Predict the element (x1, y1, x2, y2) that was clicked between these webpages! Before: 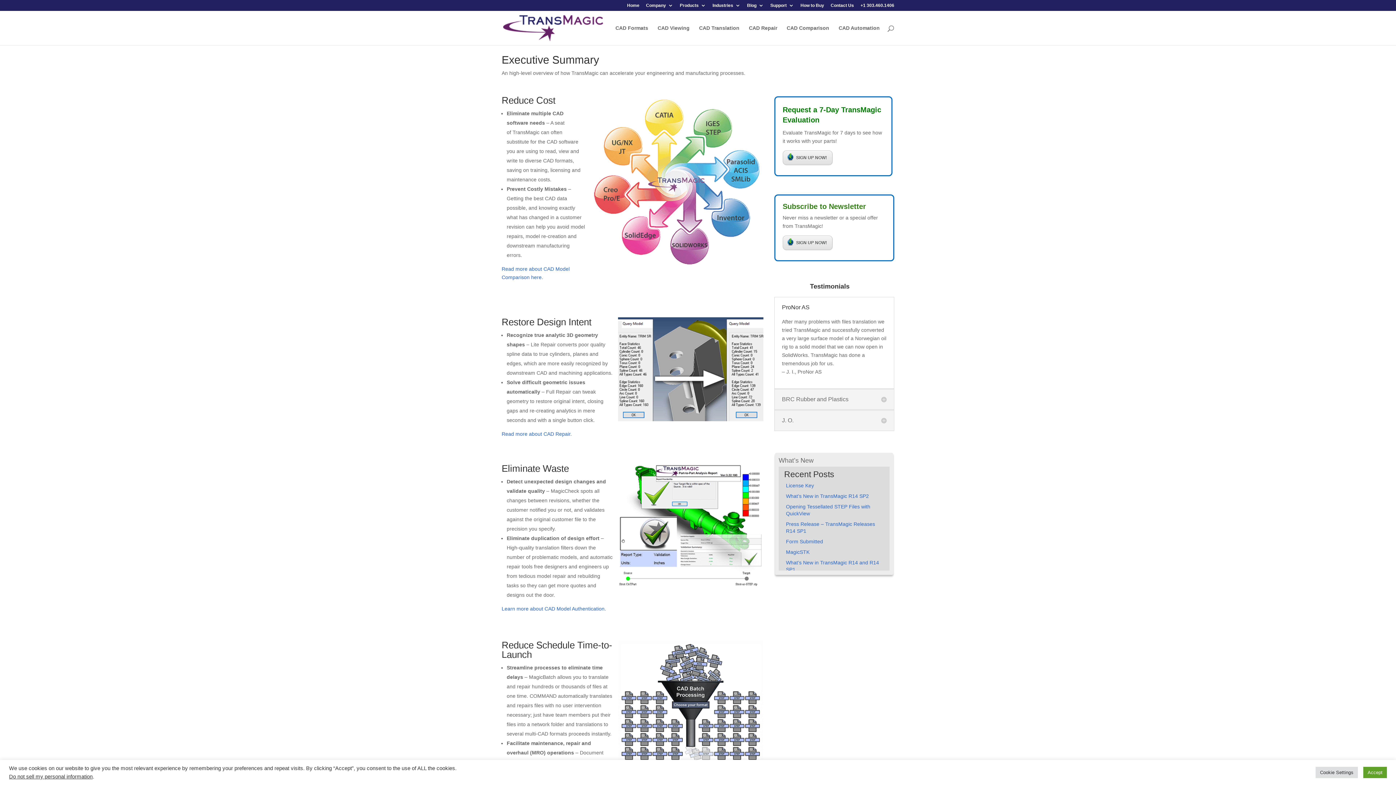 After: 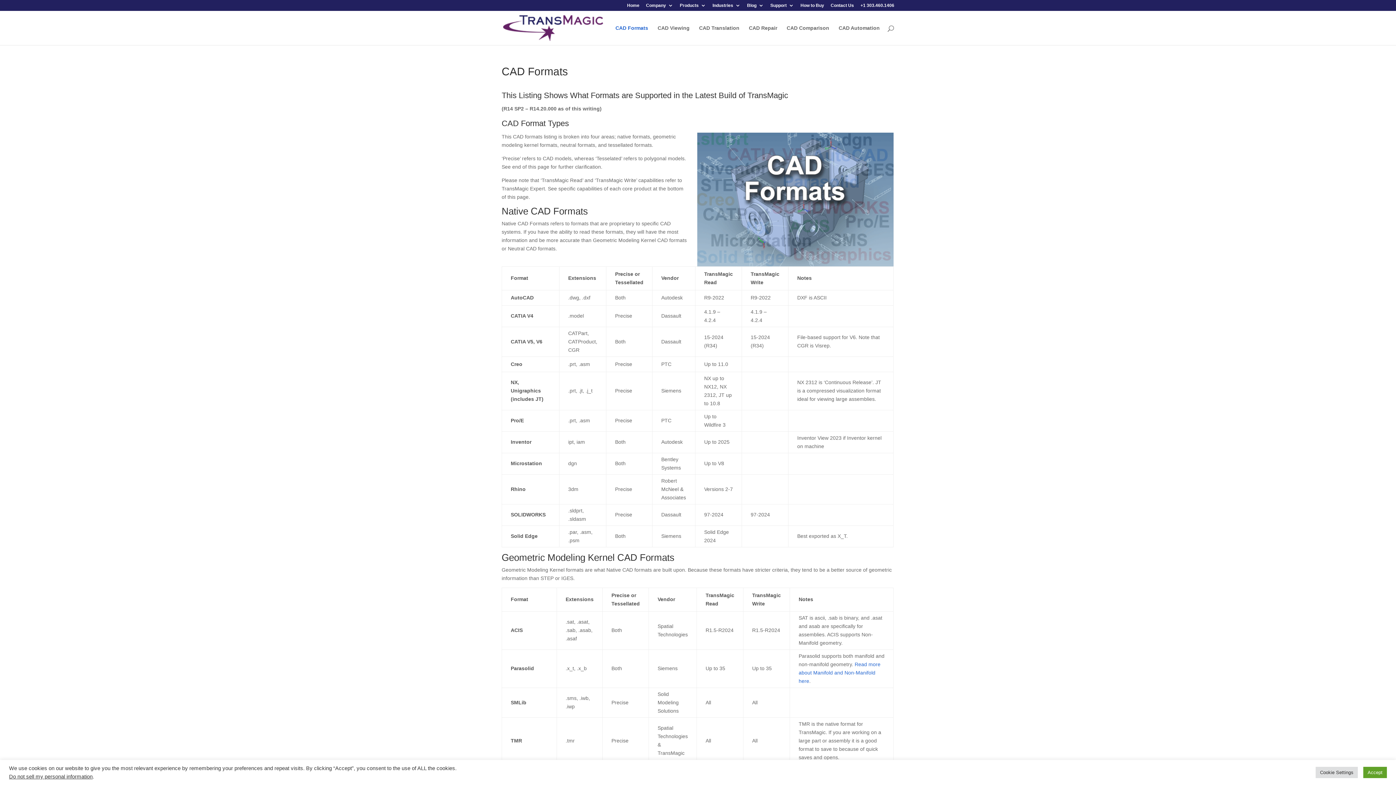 Action: label: CAD Formats bbox: (615, 25, 648, 45)